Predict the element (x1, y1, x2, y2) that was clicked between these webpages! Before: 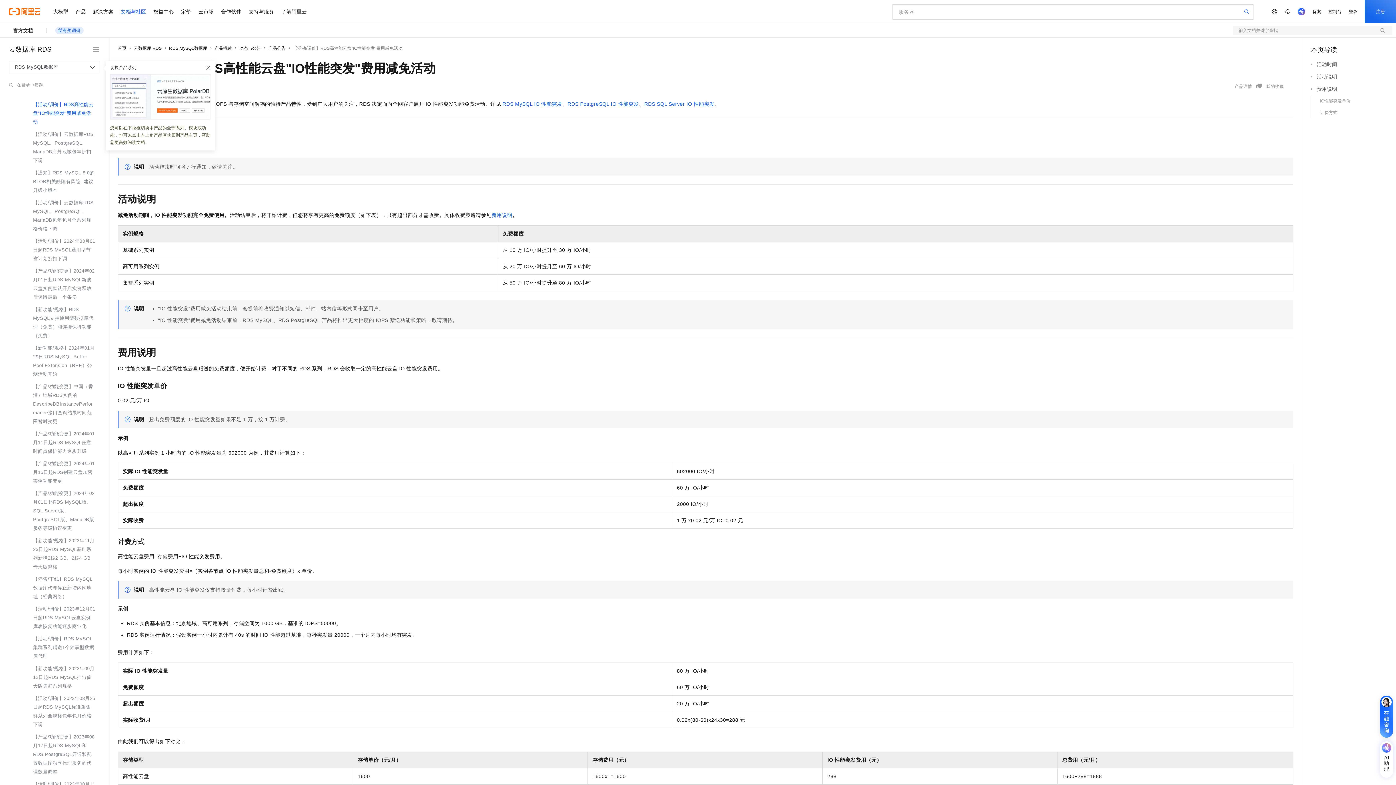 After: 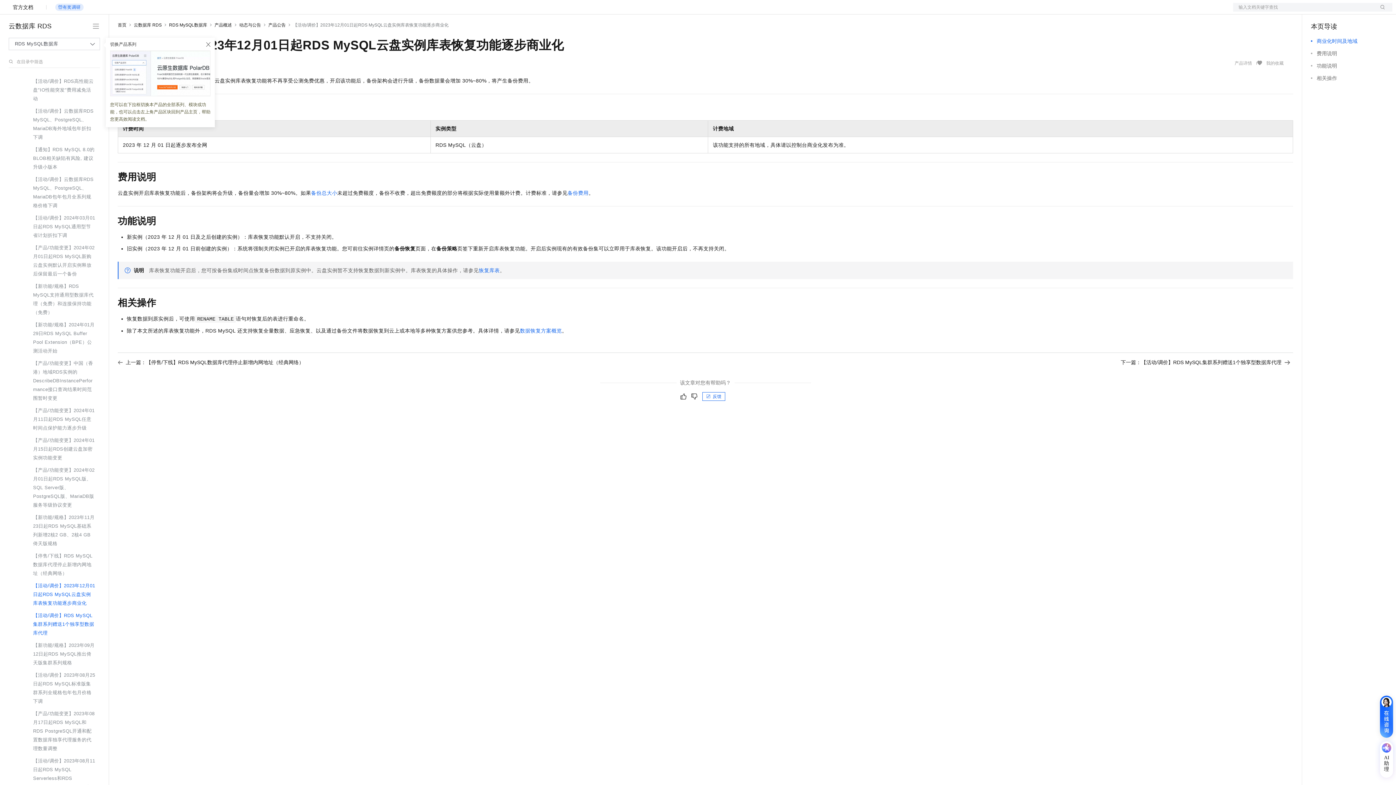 Action: label: 【活动/调价】2023年12月01日起RDS MySQL云盘实例库表恢复功能逐步商业化 bbox: (13, 603, 98, 633)